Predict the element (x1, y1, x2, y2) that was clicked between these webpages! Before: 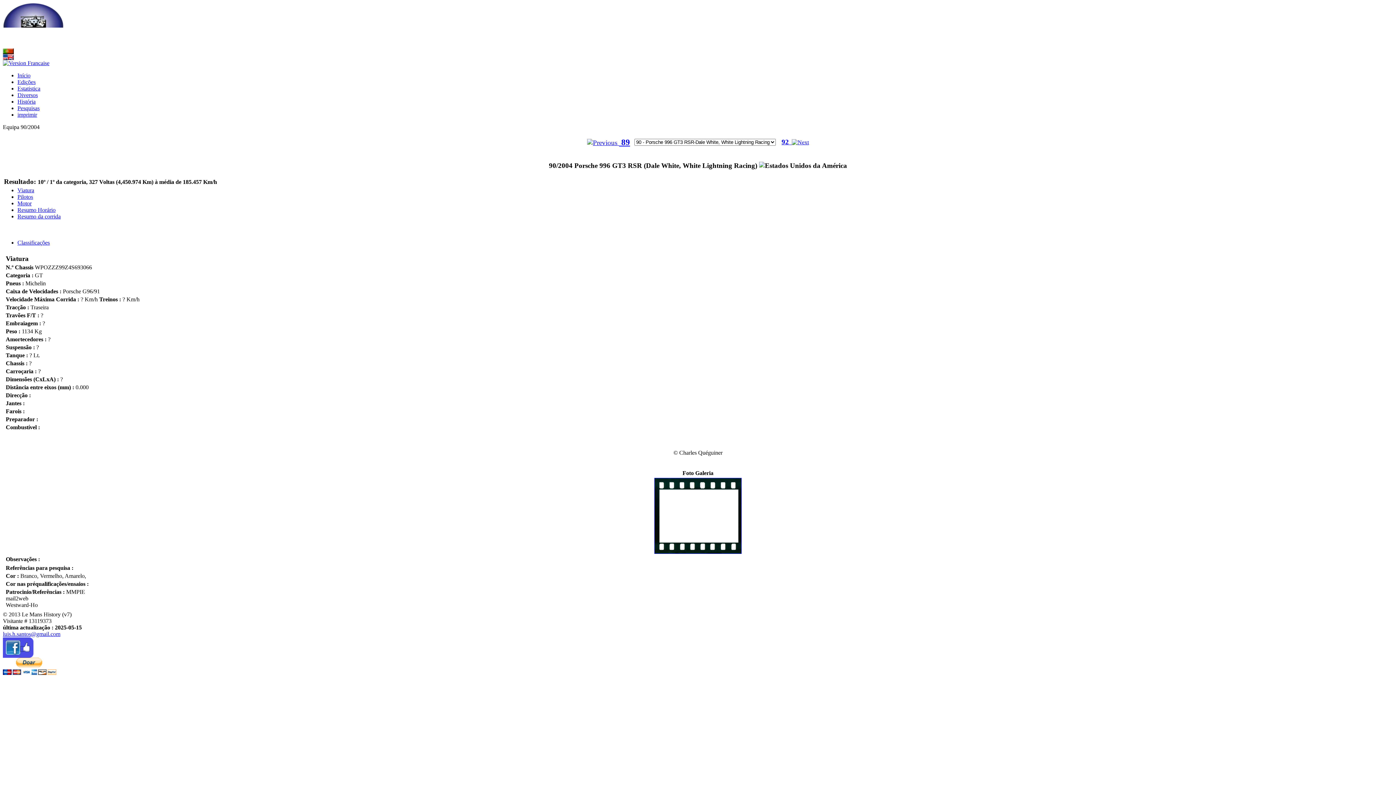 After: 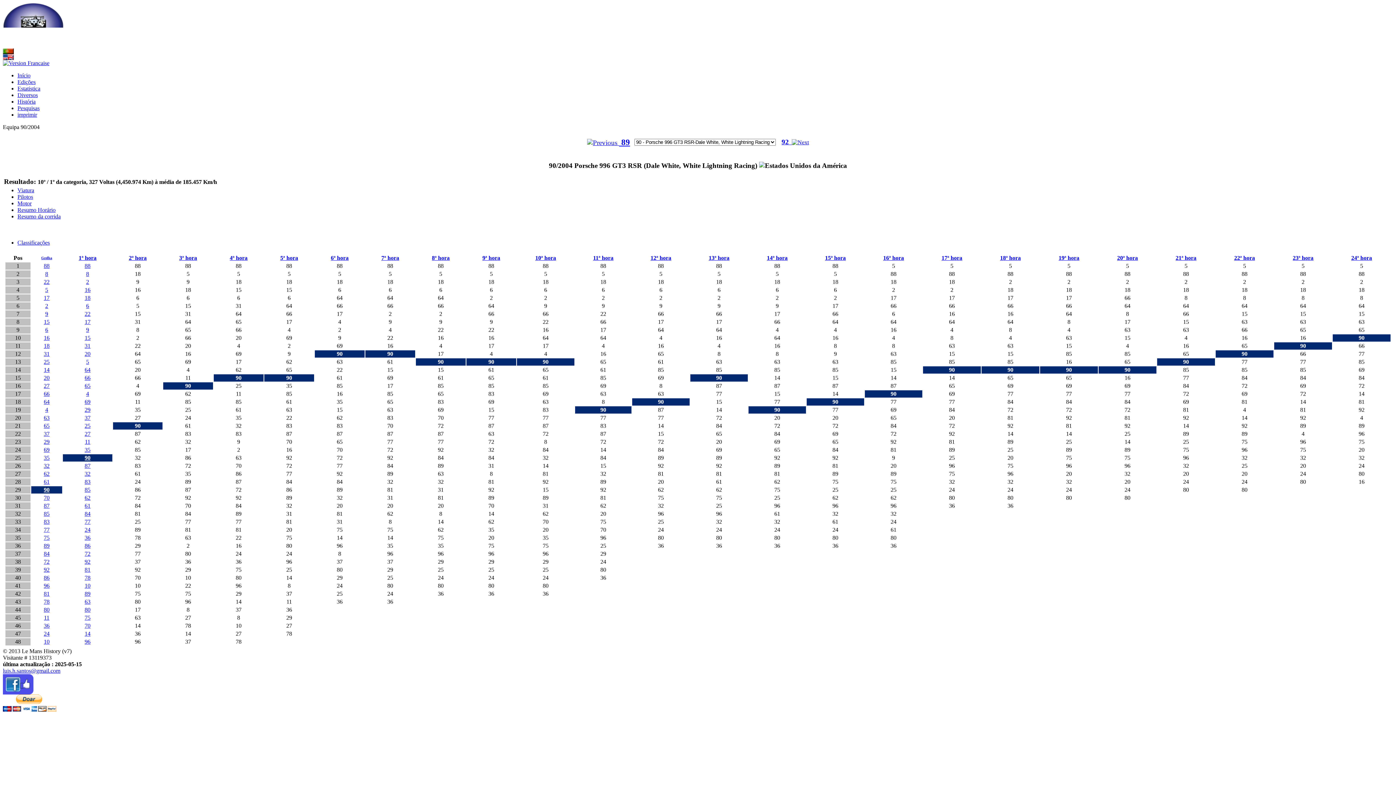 Action: label: Resumo Horário bbox: (17, 206, 55, 213)